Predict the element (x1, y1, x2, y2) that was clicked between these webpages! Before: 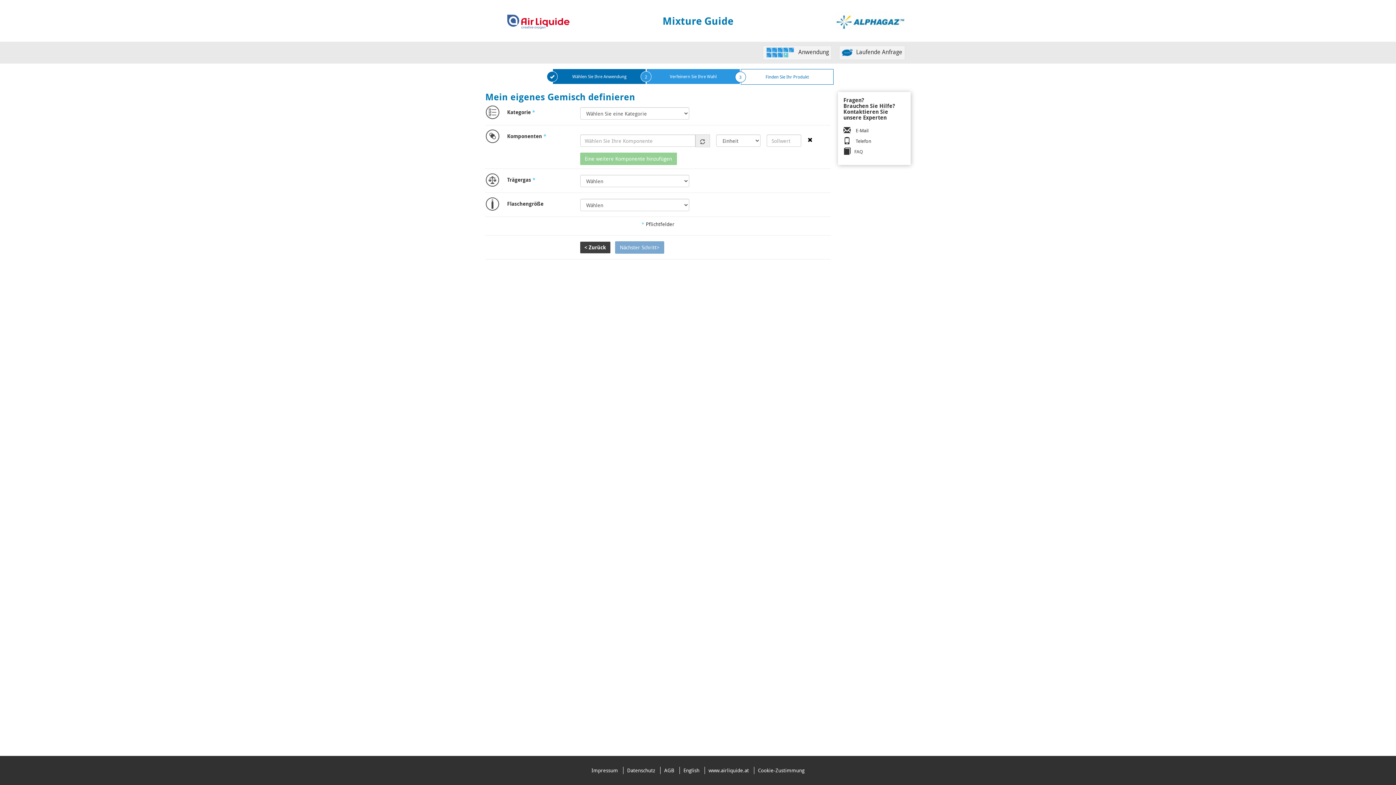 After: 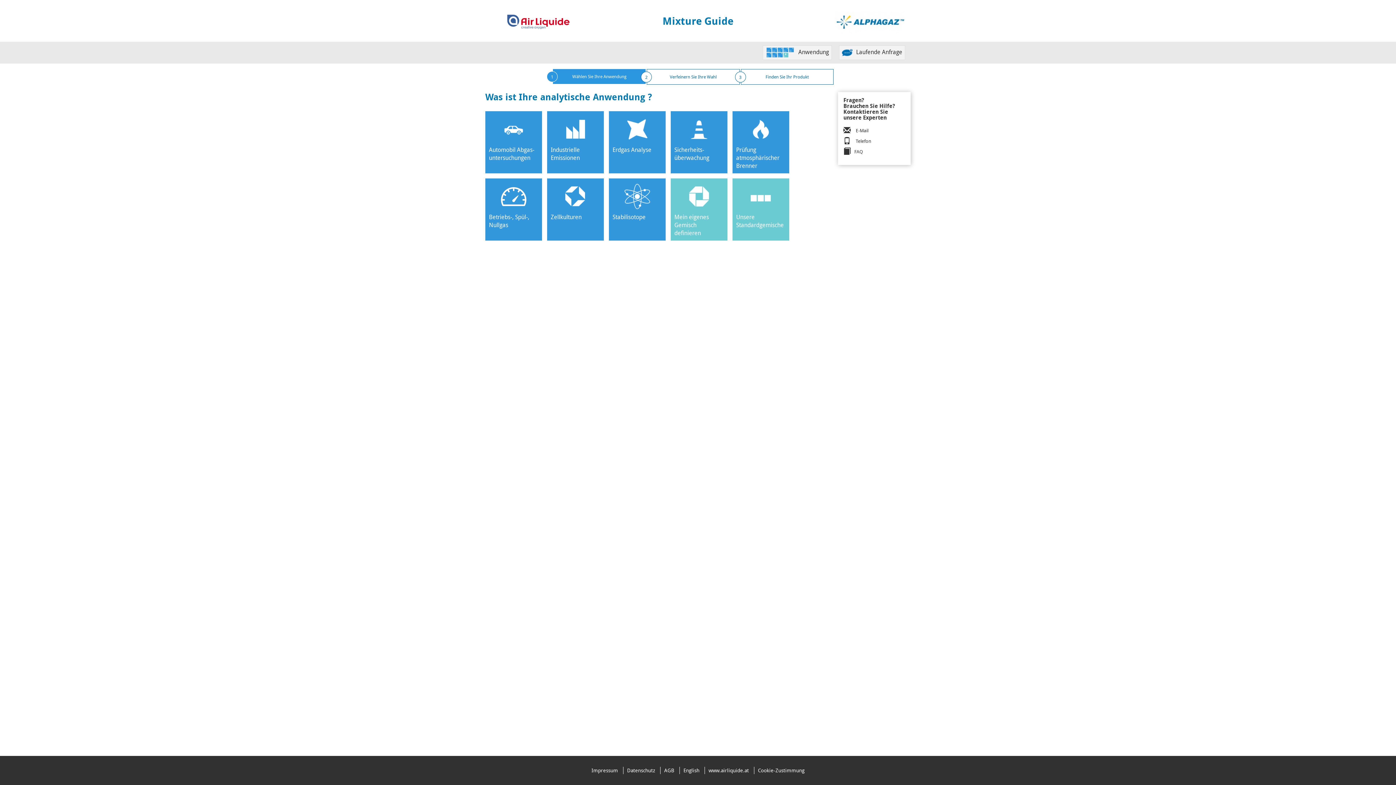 Action: label: Anwendung bbox: (762, 45, 832, 60)